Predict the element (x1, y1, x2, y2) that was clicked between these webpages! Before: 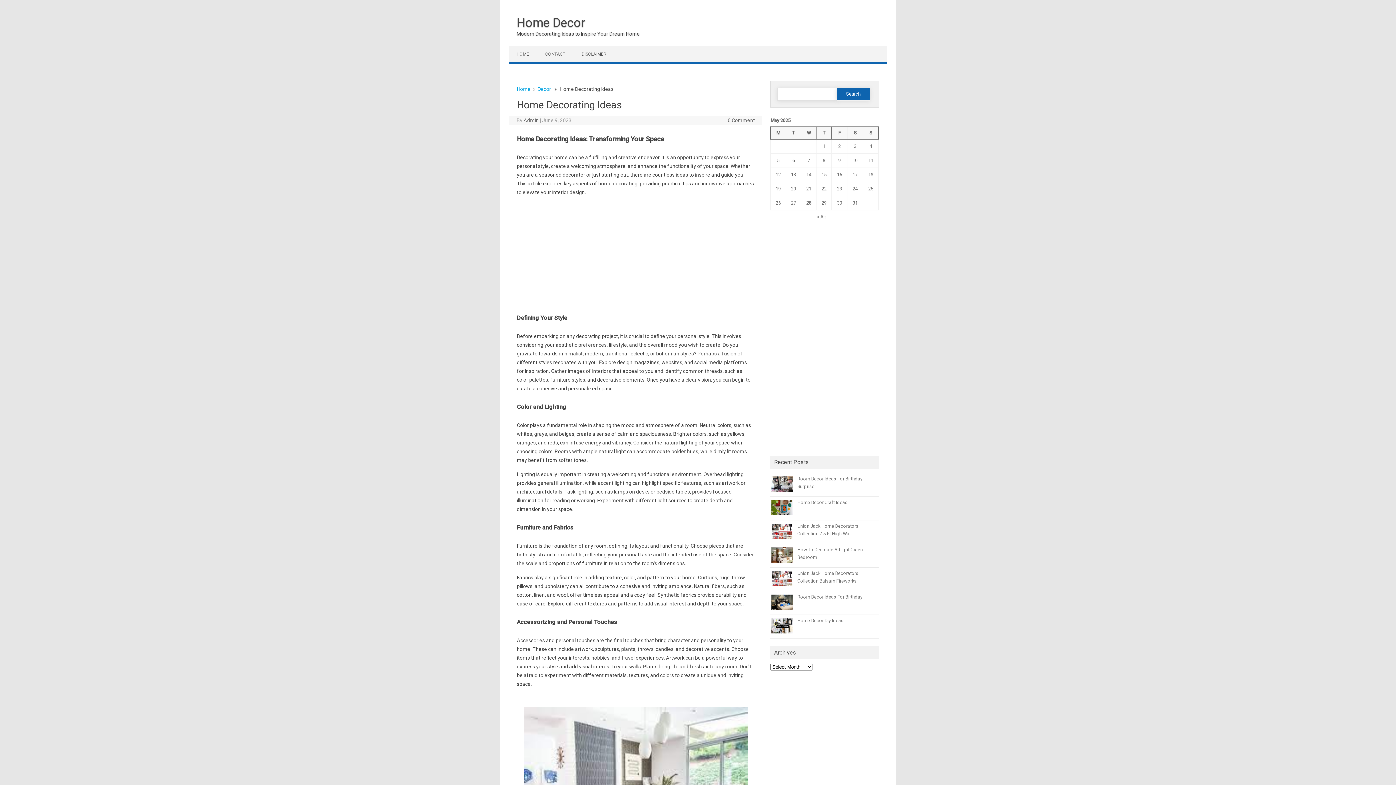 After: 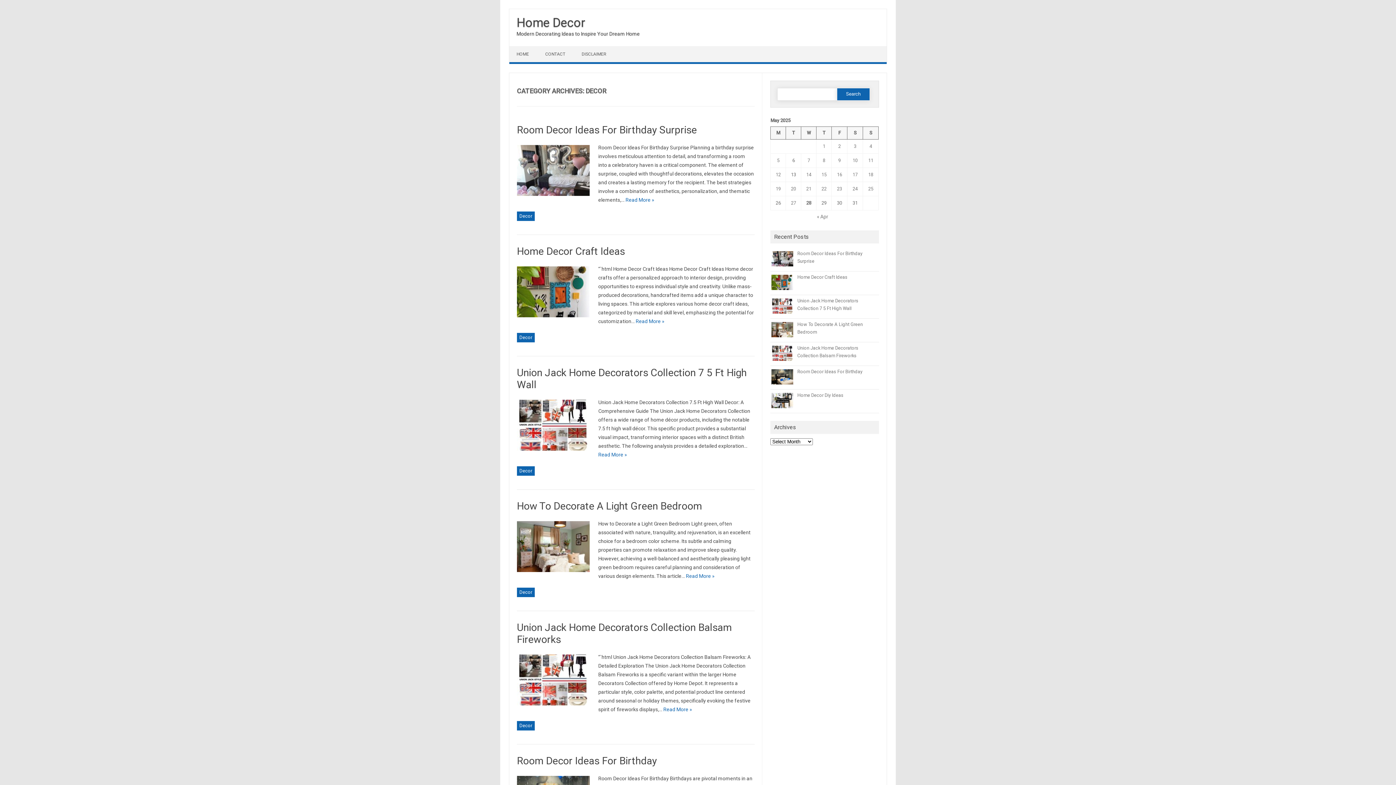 Action: bbox: (537, 86, 551, 92) label: Decor